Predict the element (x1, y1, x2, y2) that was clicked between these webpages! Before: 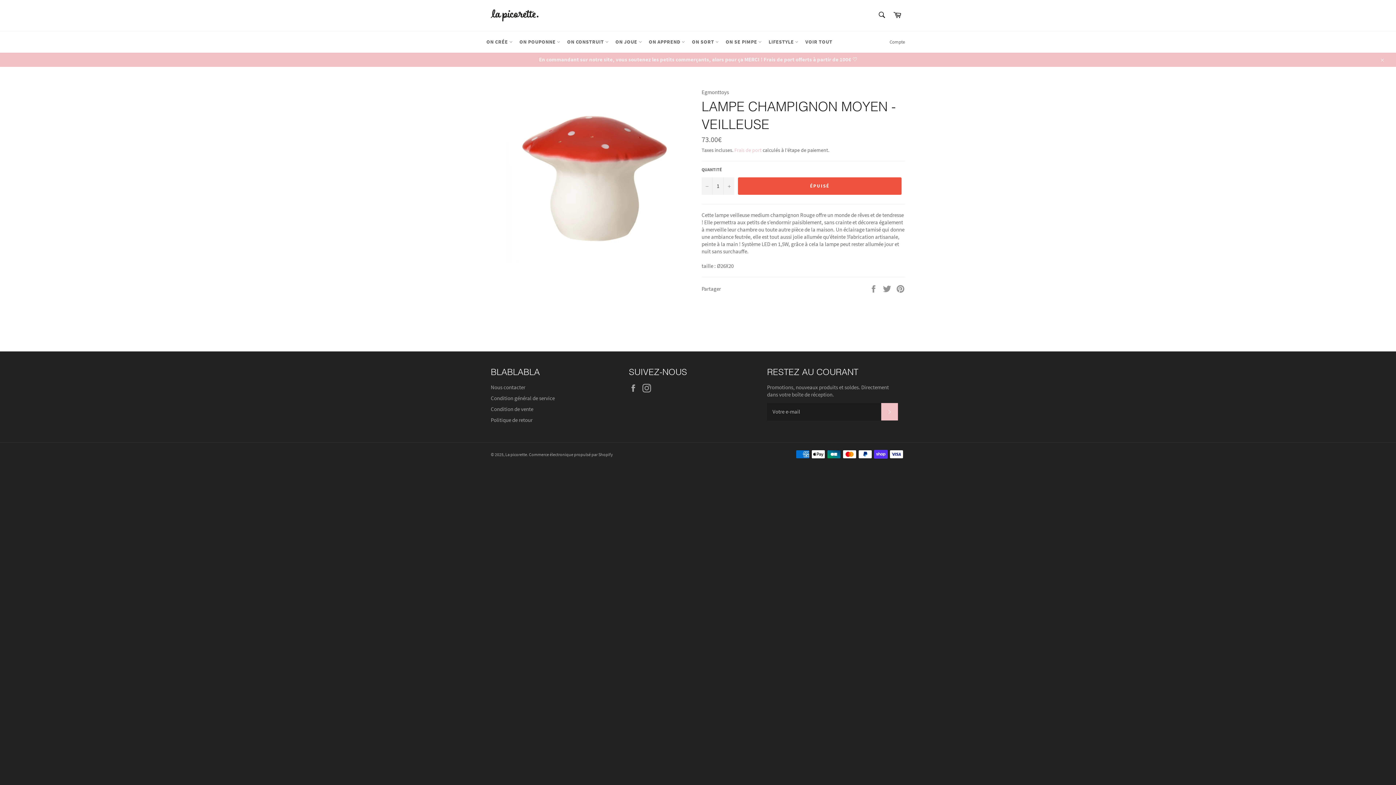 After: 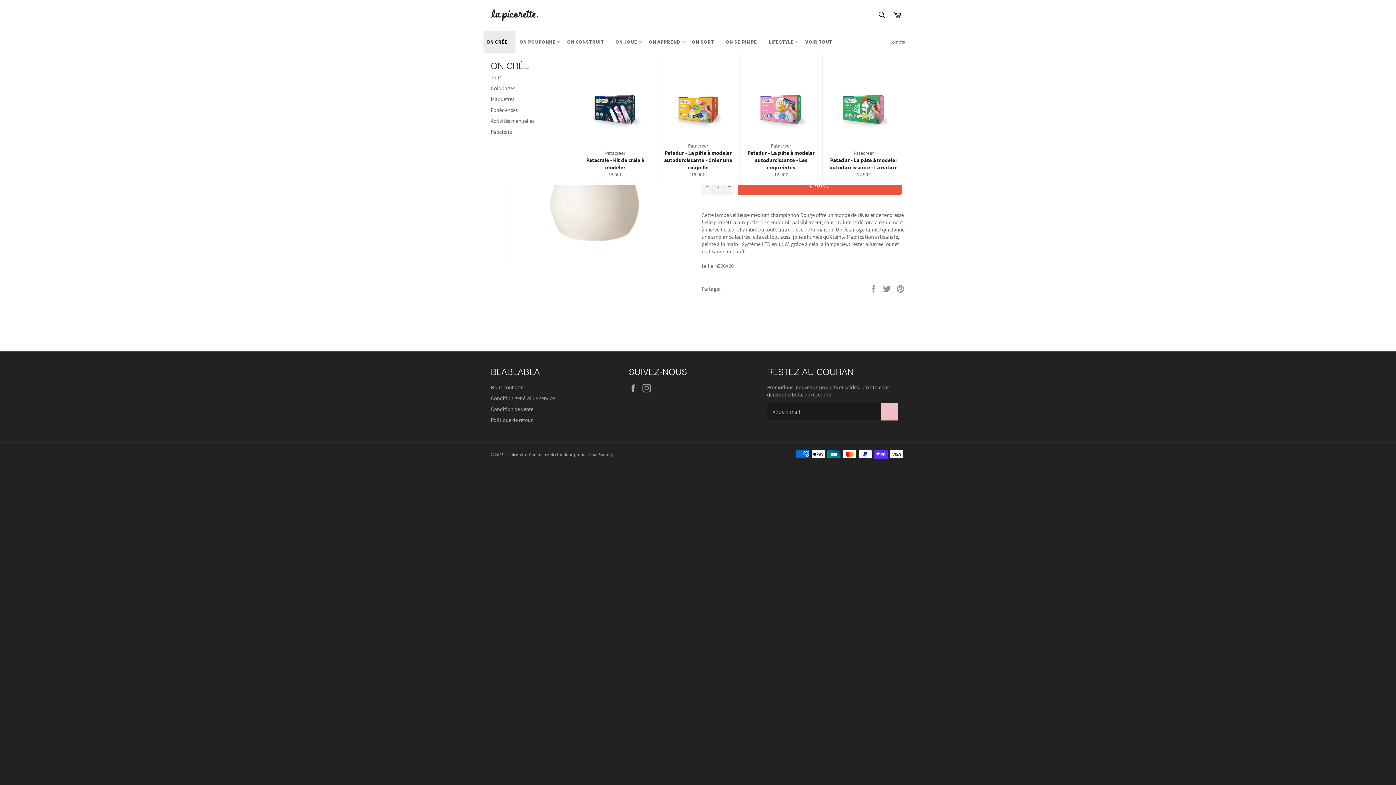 Action: label: ON CRÉE  bbox: (483, 31, 515, 52)